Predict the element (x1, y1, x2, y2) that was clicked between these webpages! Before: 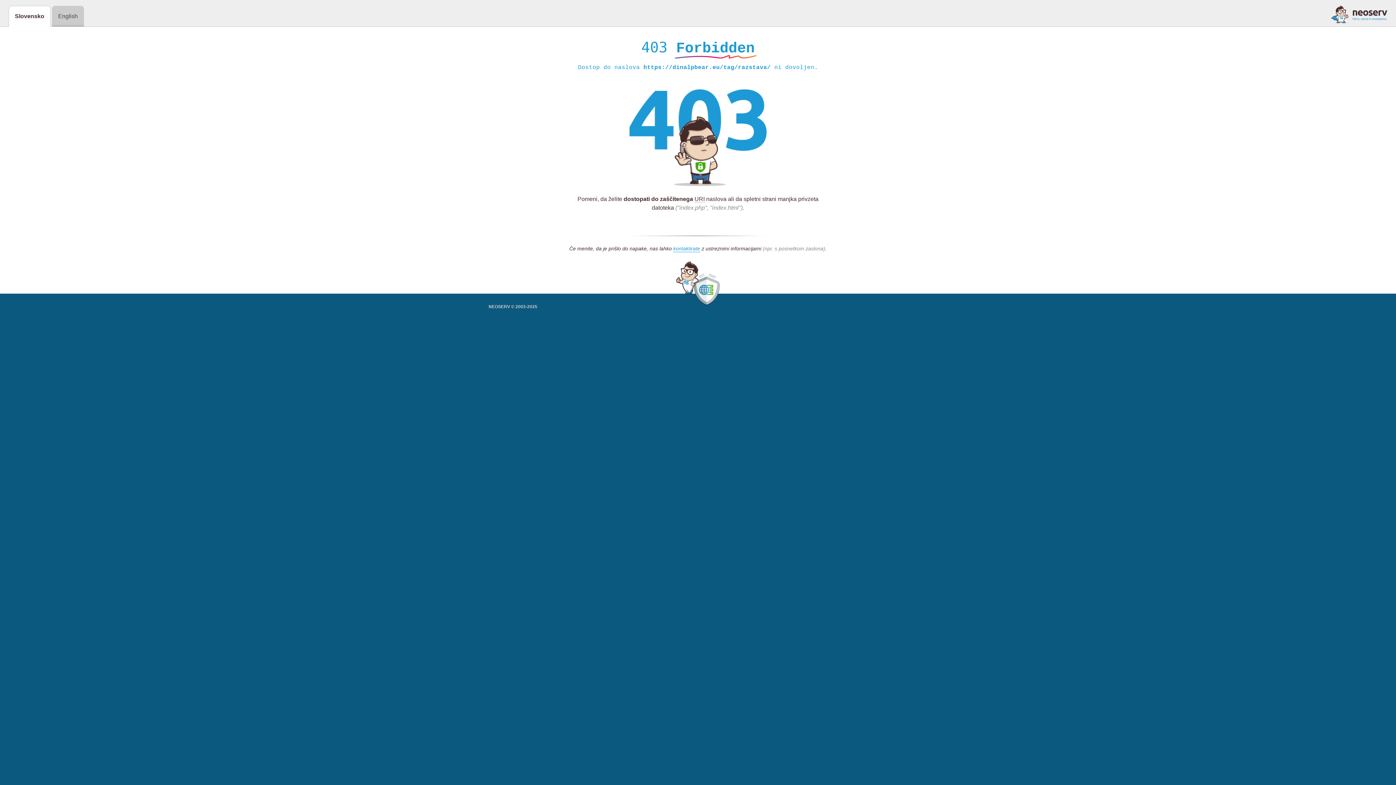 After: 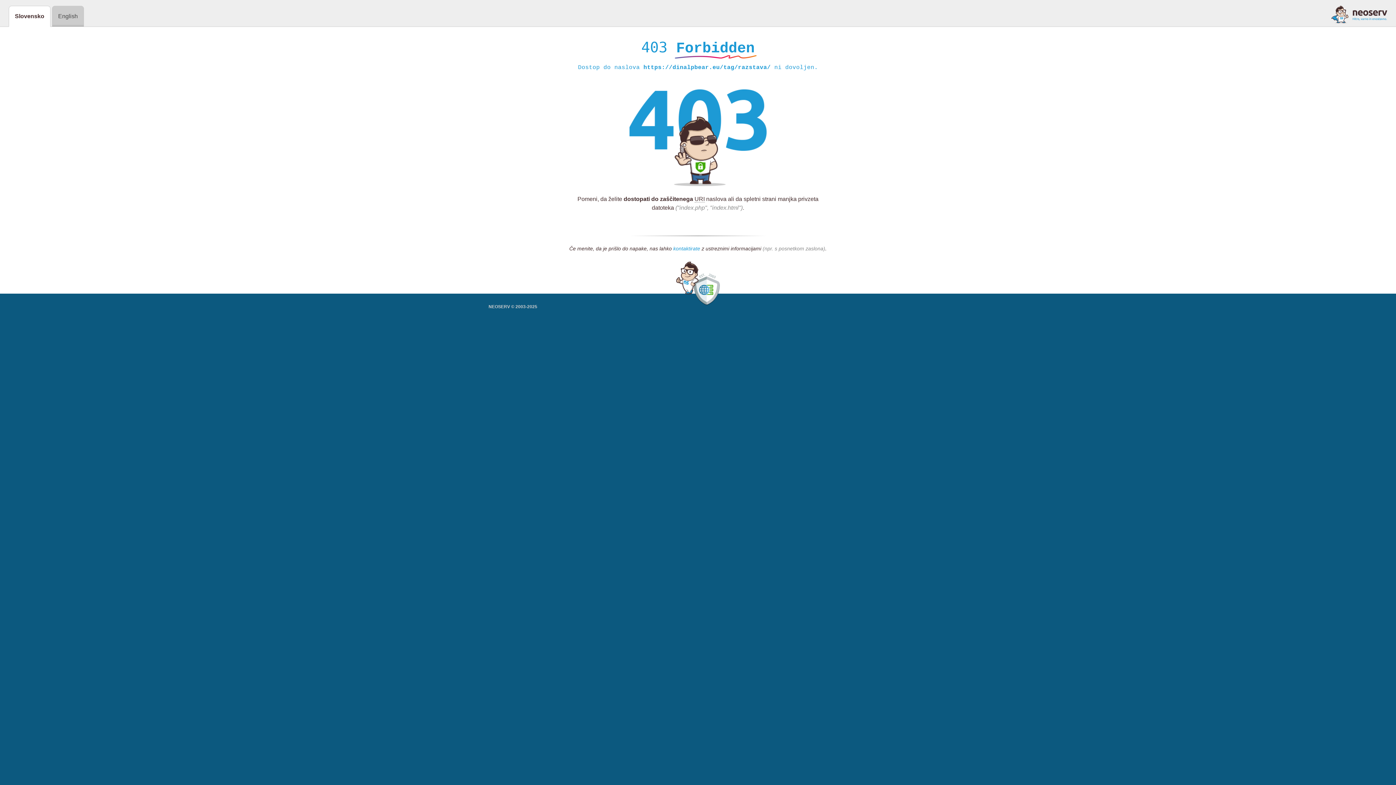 Action: label: kontaktirate bbox: (673, 245, 700, 252)